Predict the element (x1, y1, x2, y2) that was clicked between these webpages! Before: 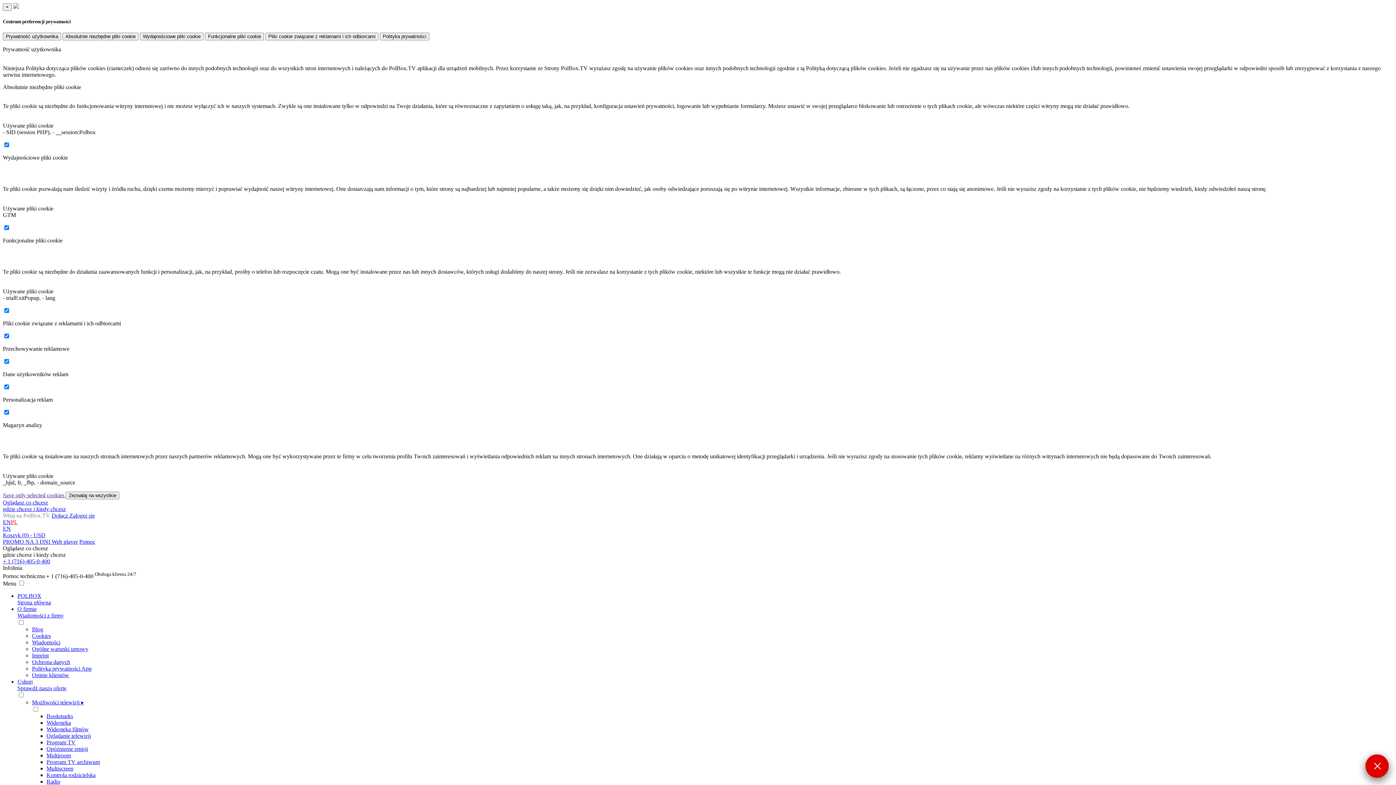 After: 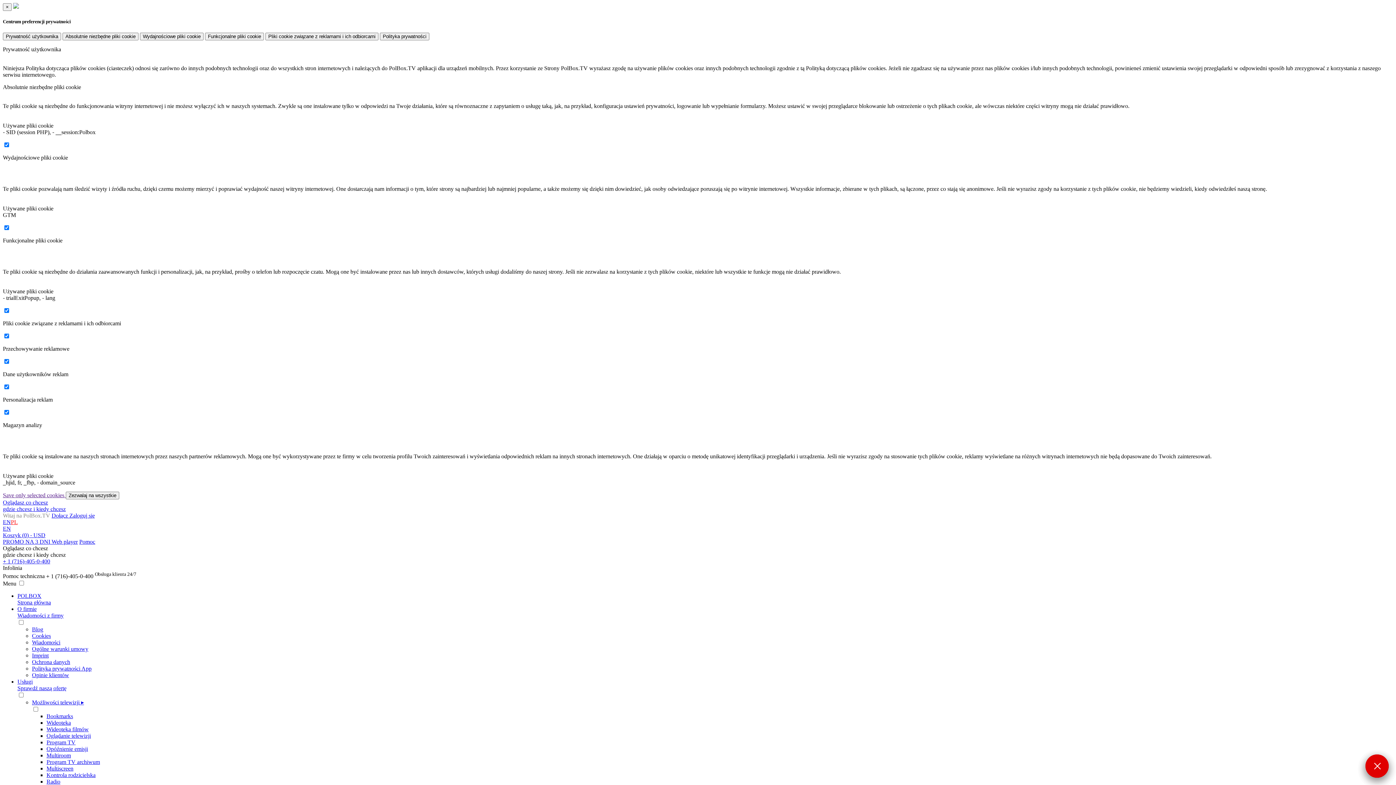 Action: label: Multiscreen bbox: (46, 765, 73, 771)